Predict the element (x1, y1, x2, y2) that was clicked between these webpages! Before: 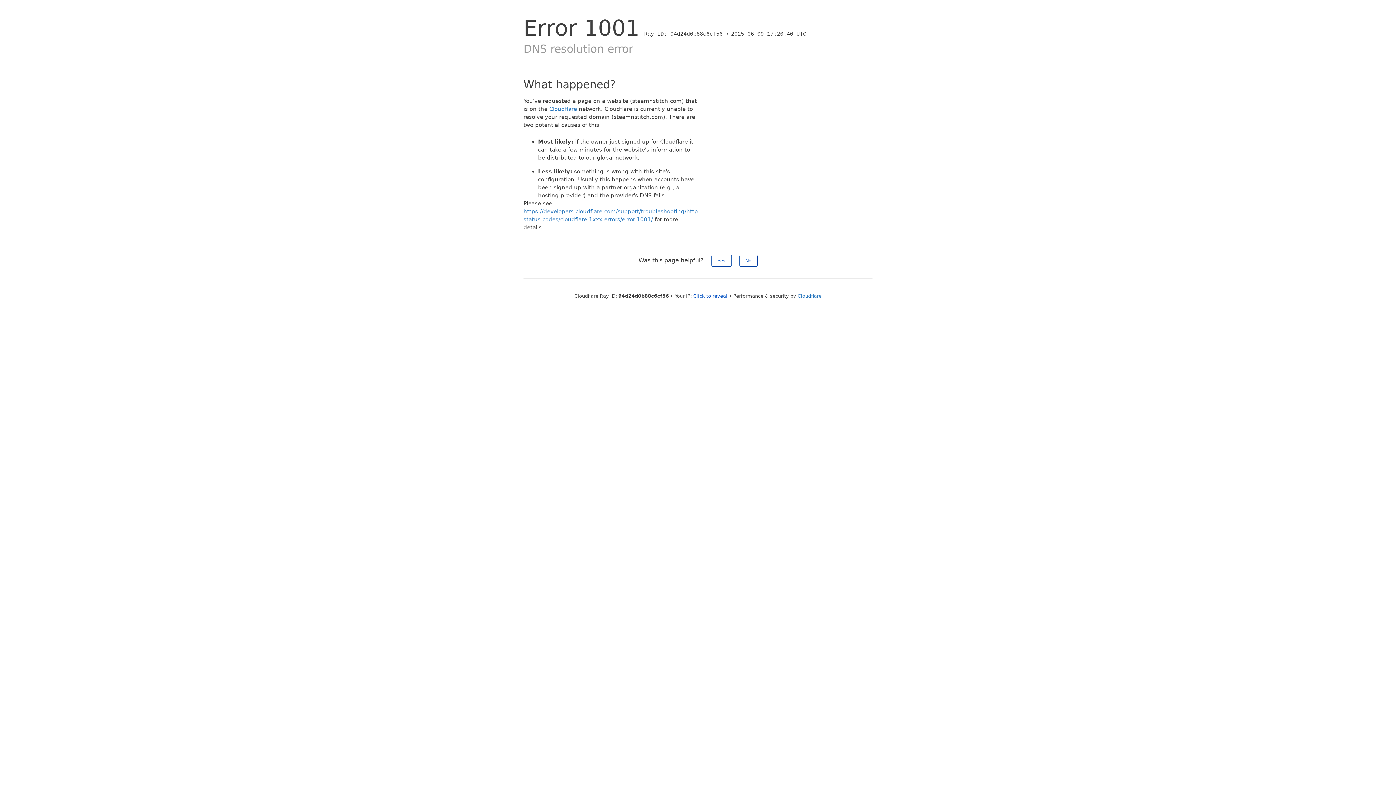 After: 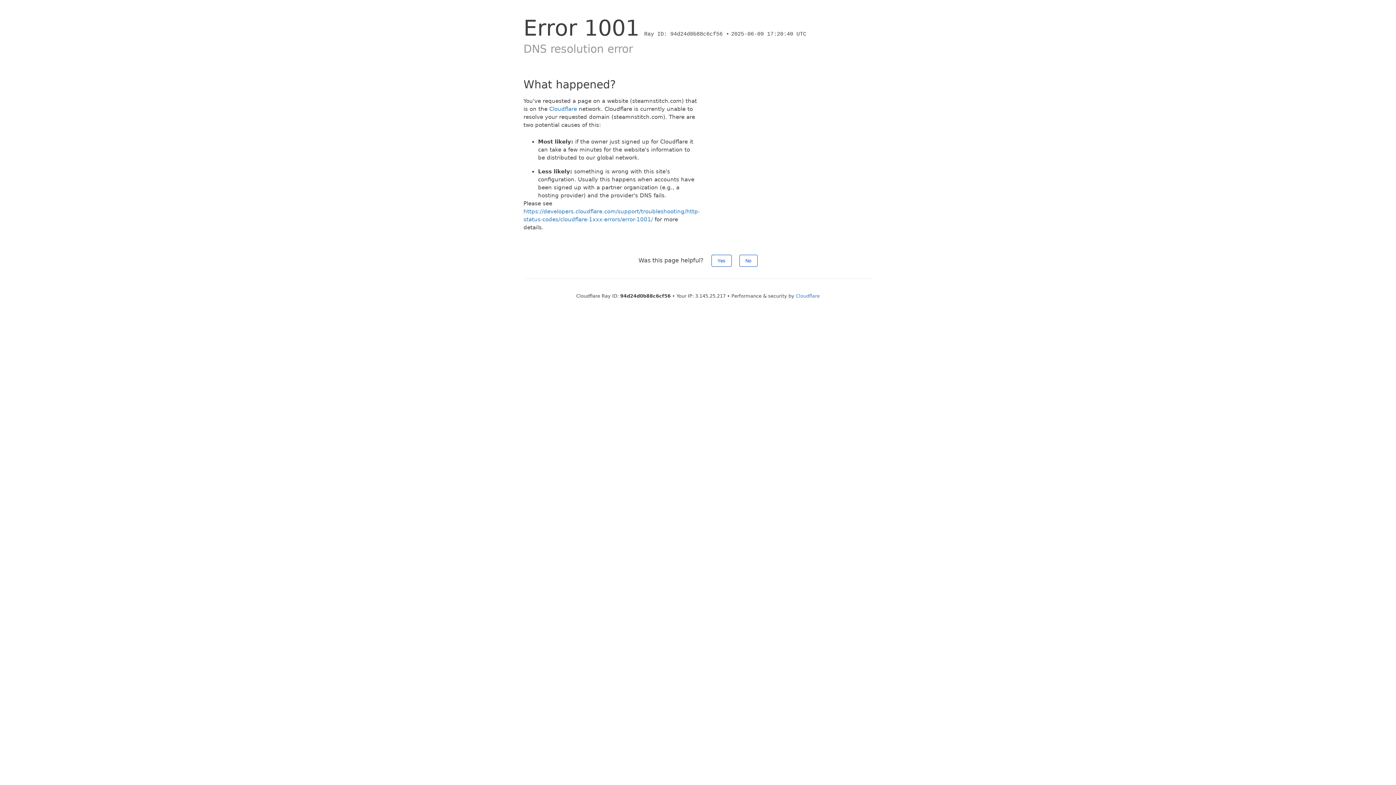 Action: label: Click to reveal bbox: (693, 293, 727, 298)